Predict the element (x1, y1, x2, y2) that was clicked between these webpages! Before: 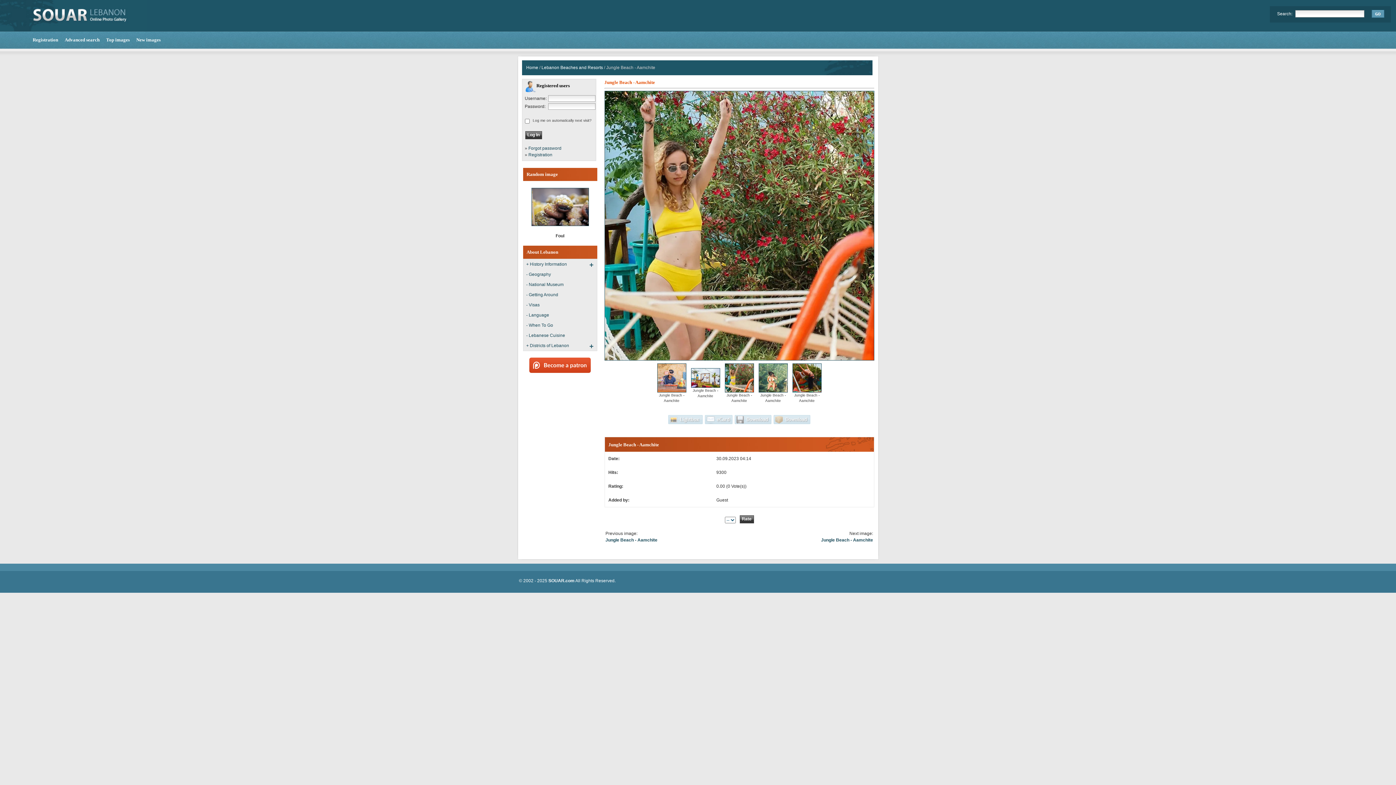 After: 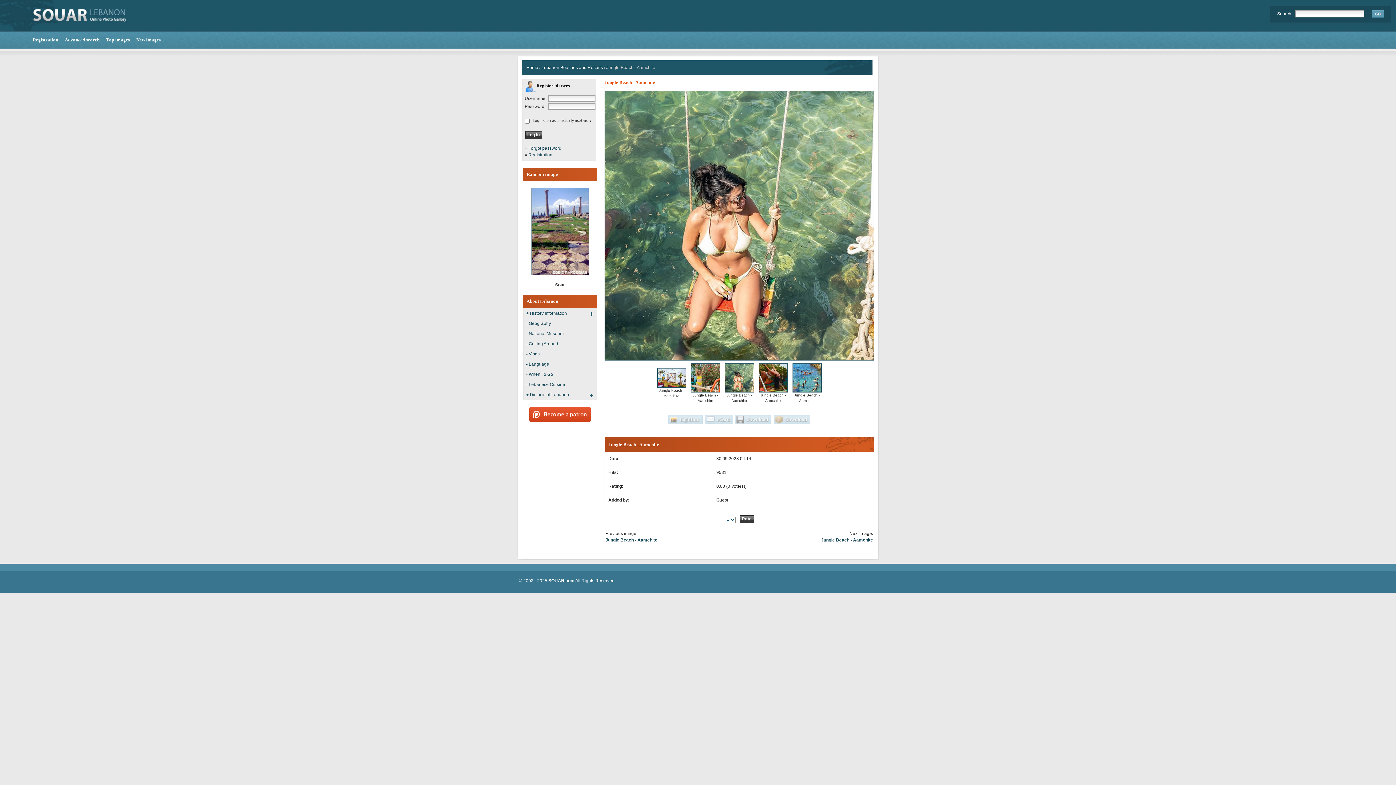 Action: bbox: (604, 356, 874, 361) label: 
